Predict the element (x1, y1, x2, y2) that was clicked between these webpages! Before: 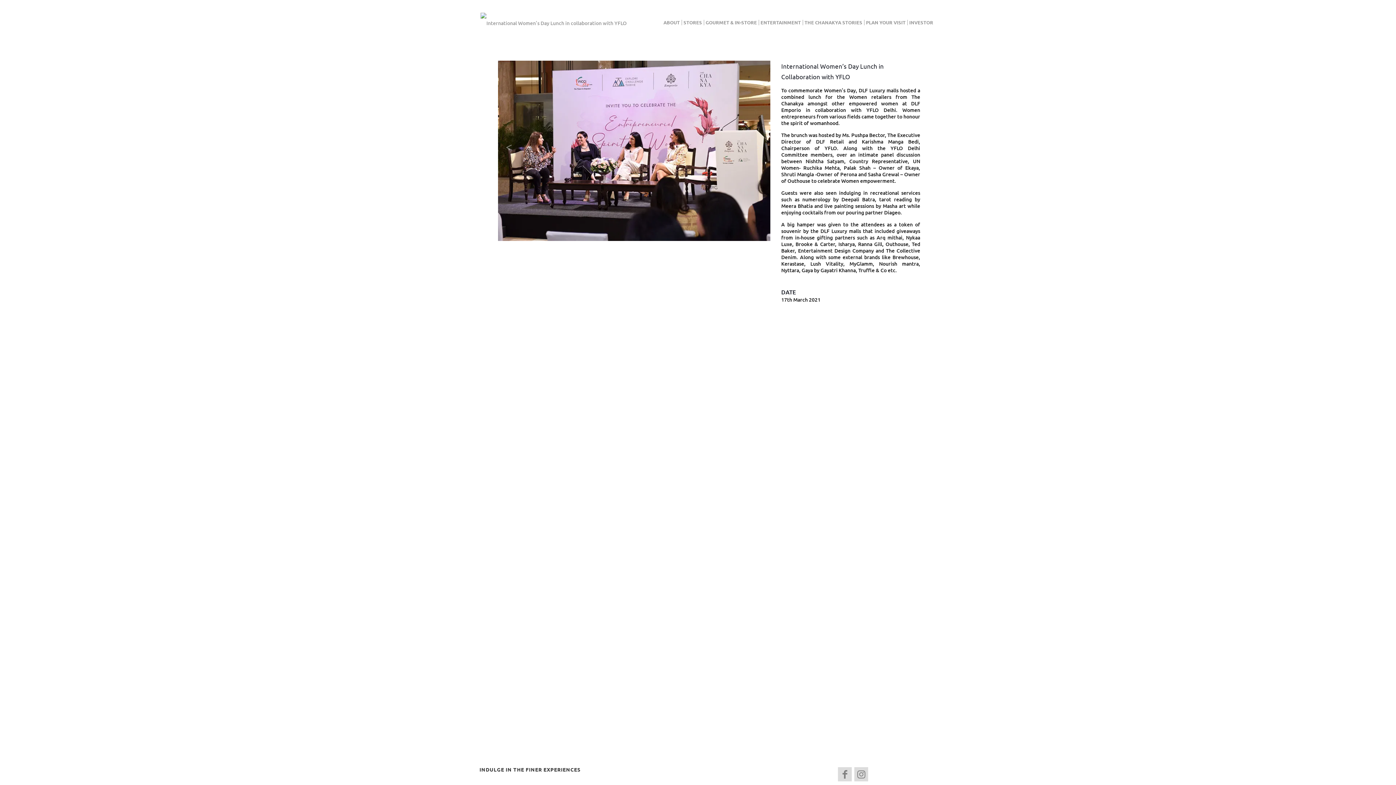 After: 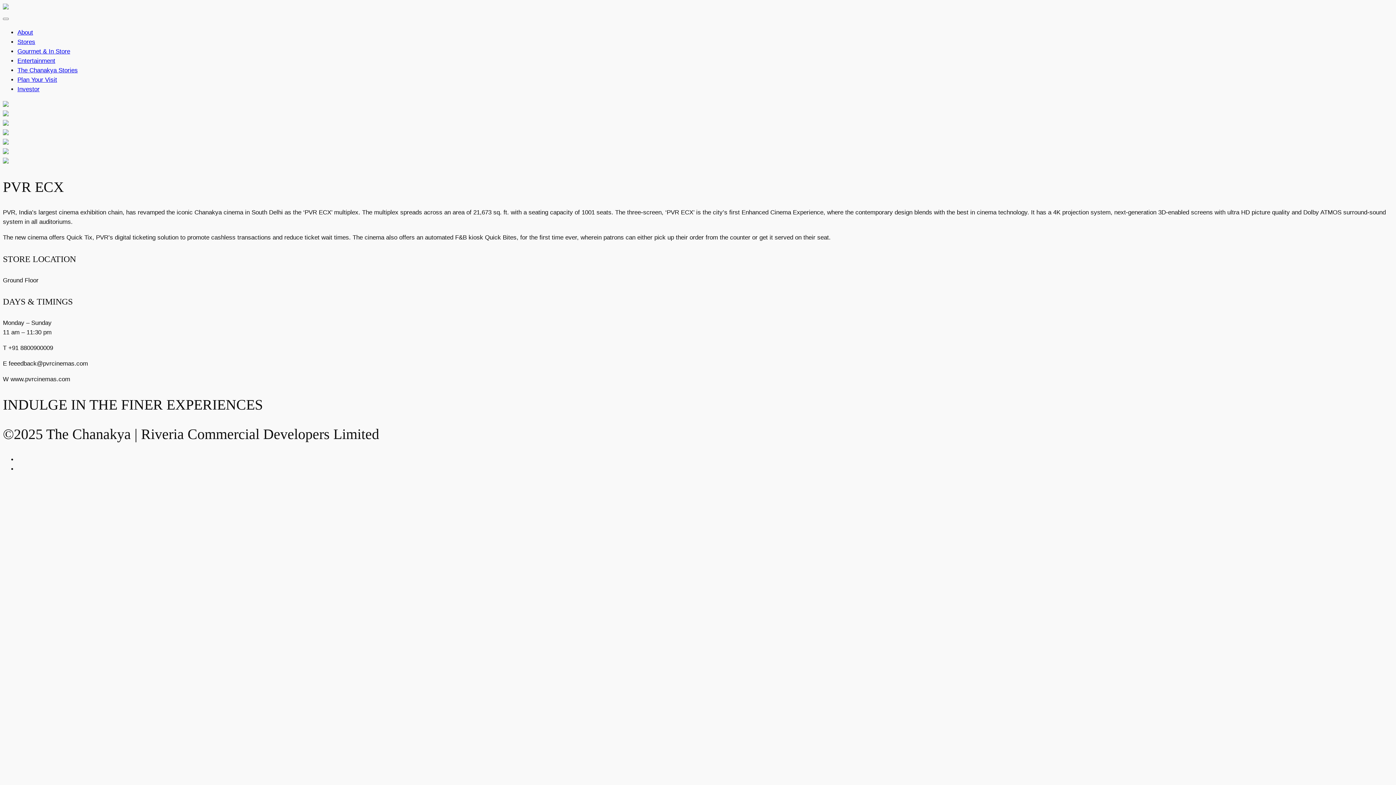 Action: bbox: (758, 6, 802, 38) label: ENTERTAINMENT